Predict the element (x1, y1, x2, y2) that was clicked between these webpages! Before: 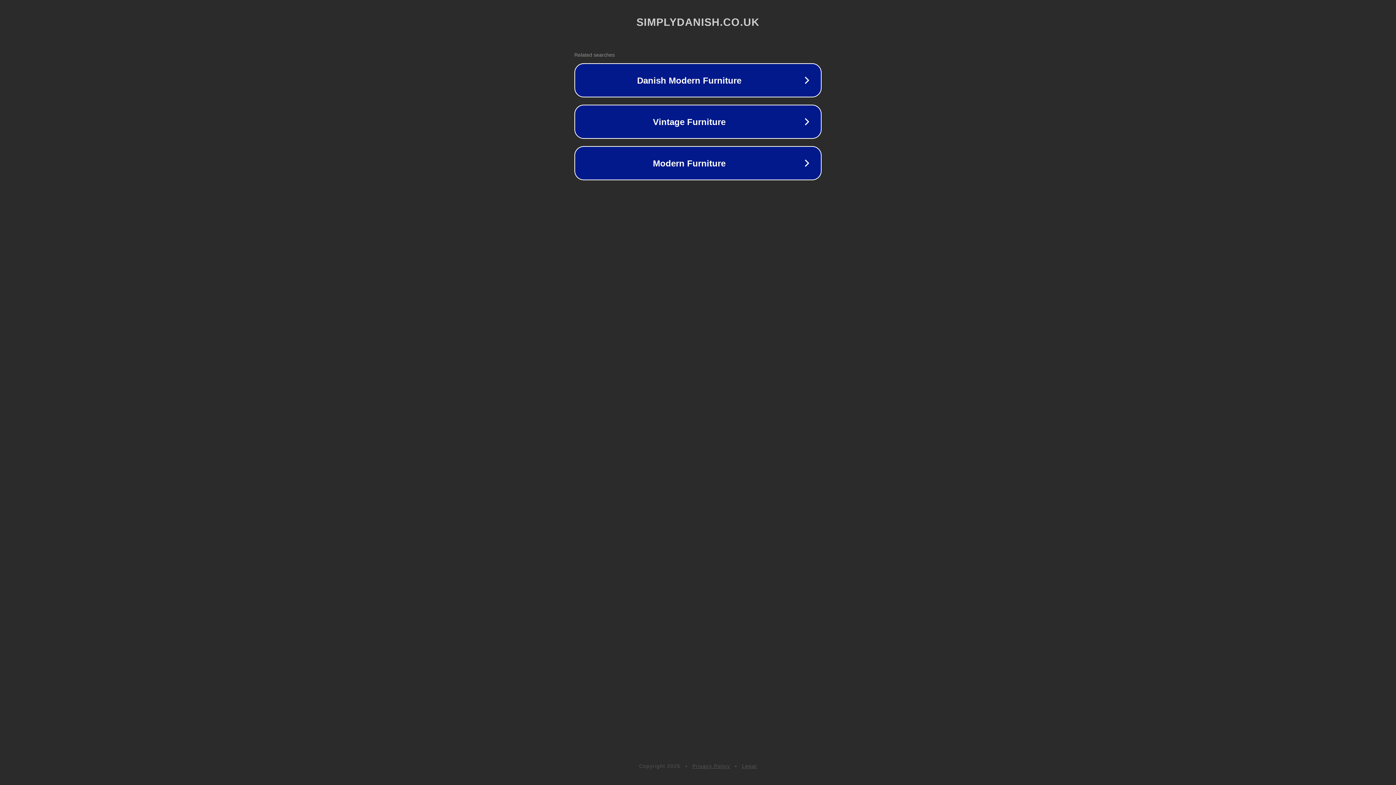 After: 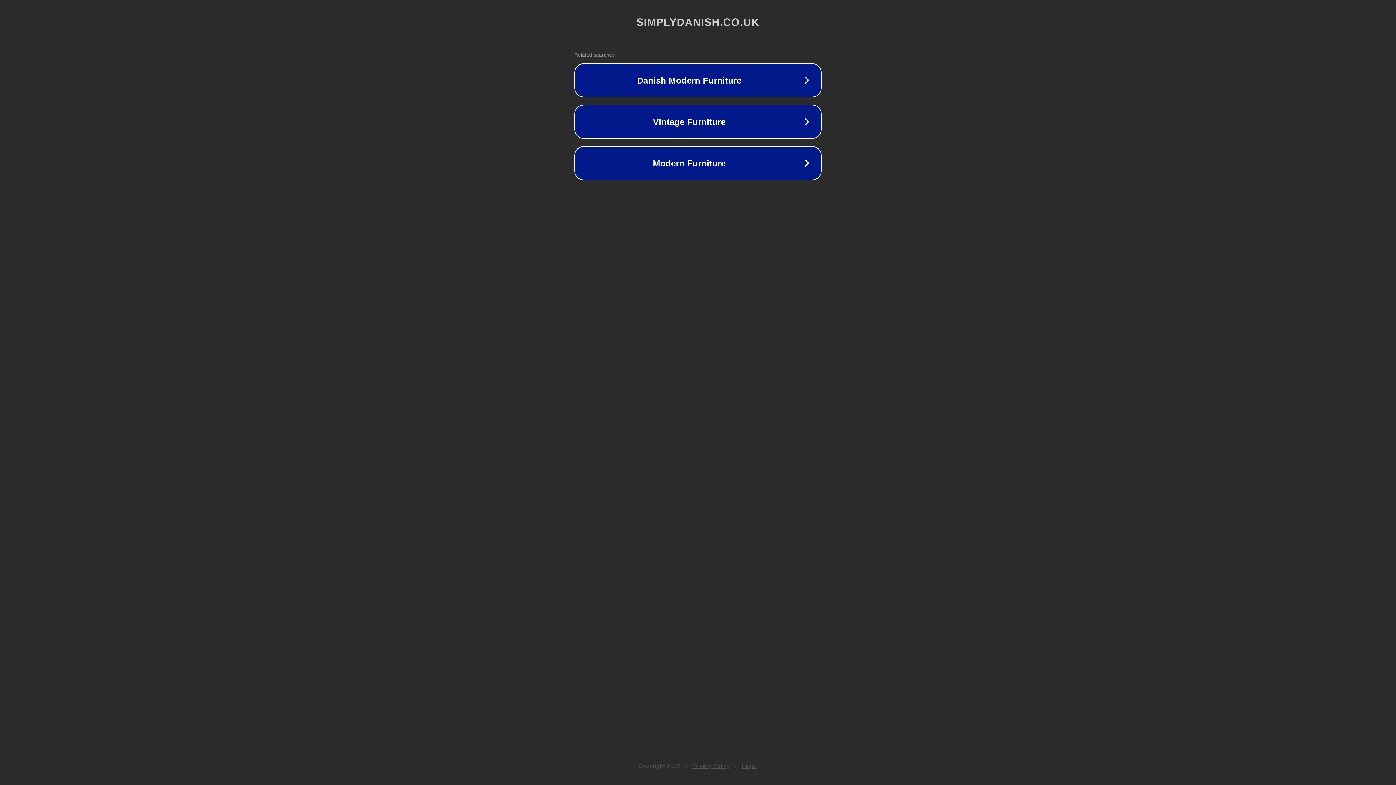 Action: bbox: (692, 763, 730, 769) label: Privacy Policy